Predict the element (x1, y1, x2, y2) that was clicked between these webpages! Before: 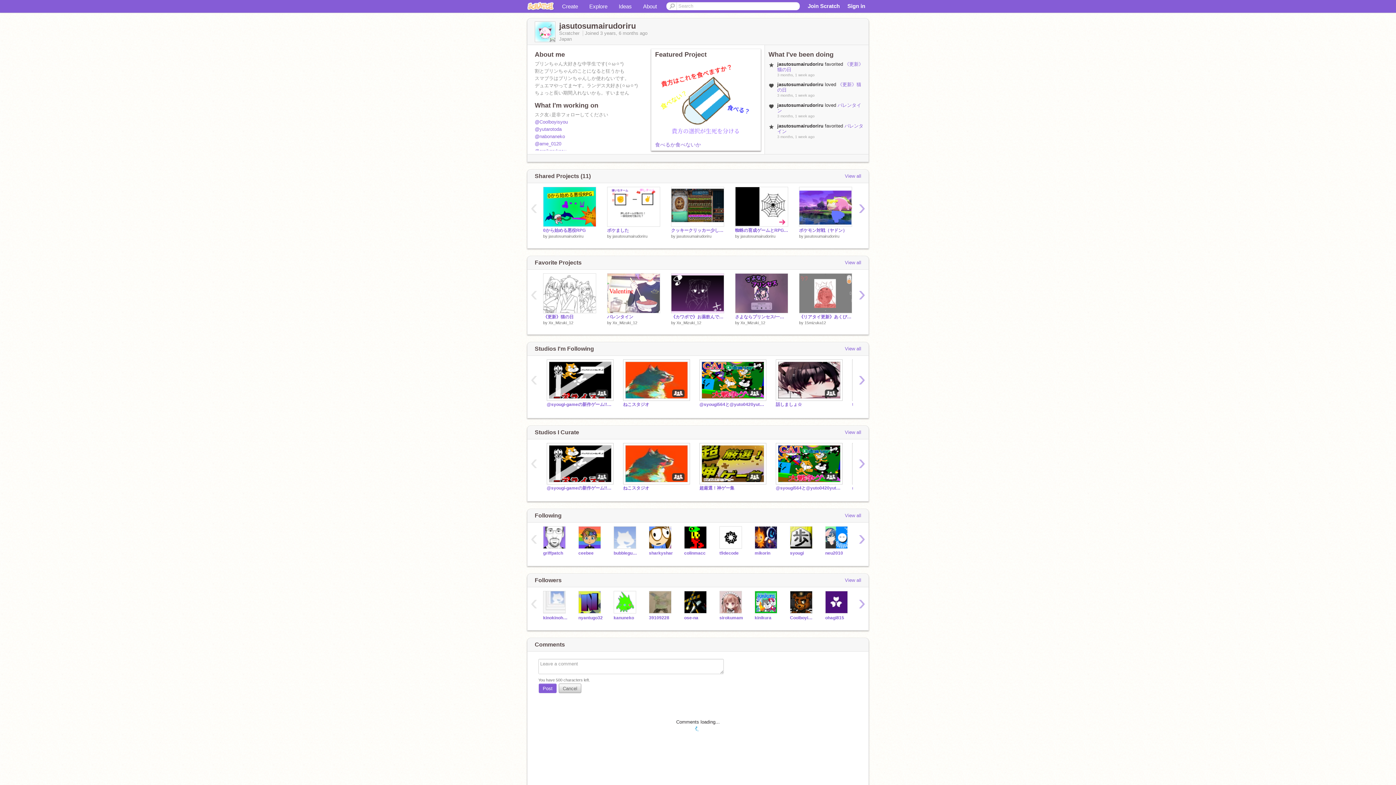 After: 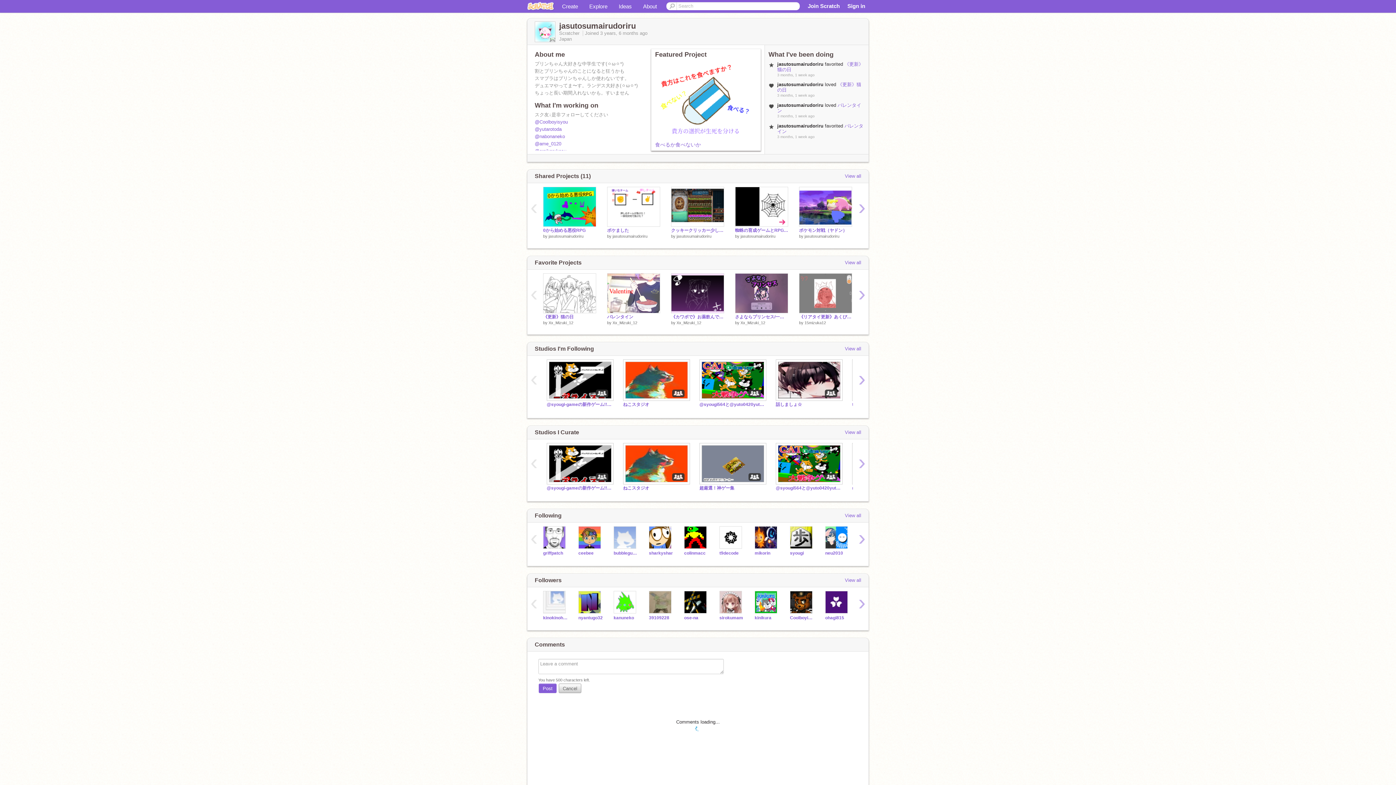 Action: bbox: (676, 234, 711, 238) label: jasutosumairudoriru